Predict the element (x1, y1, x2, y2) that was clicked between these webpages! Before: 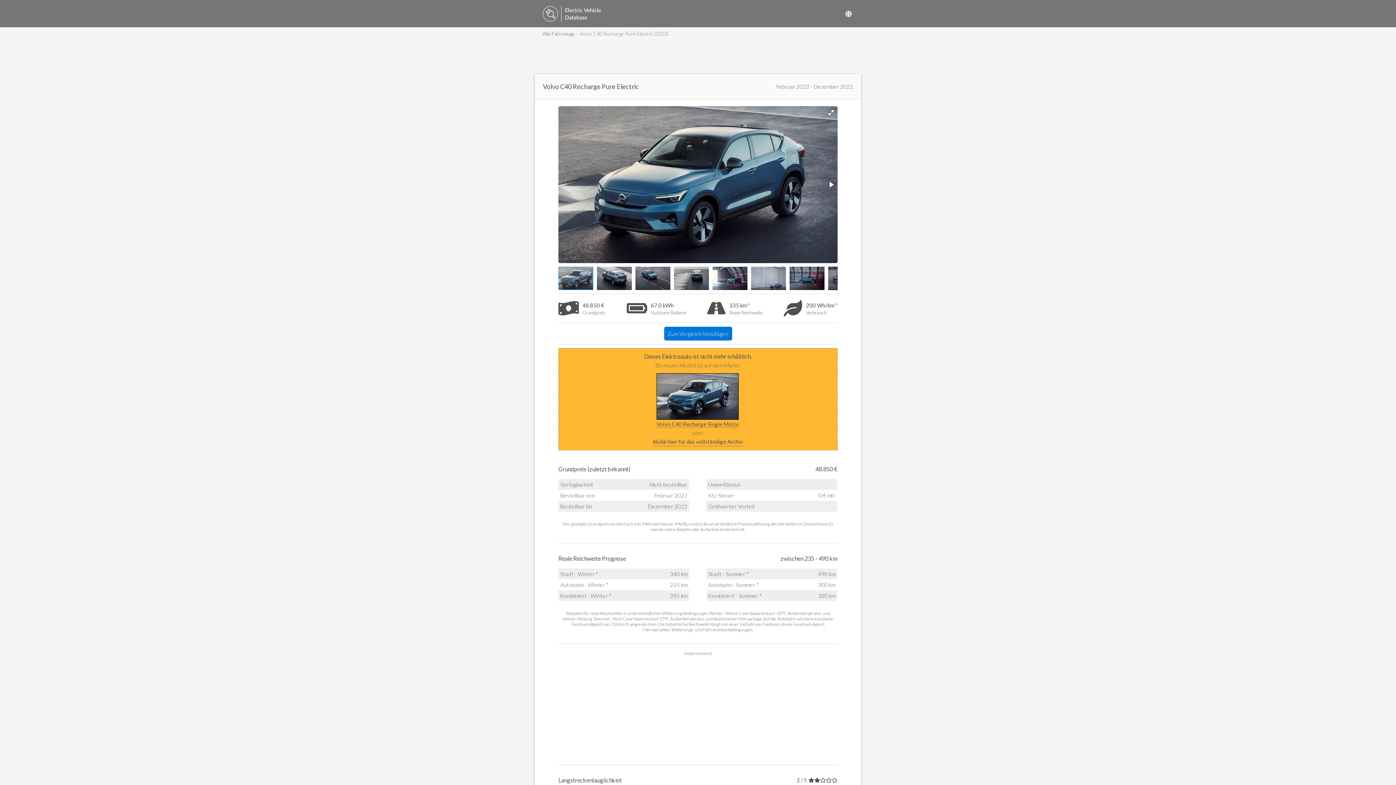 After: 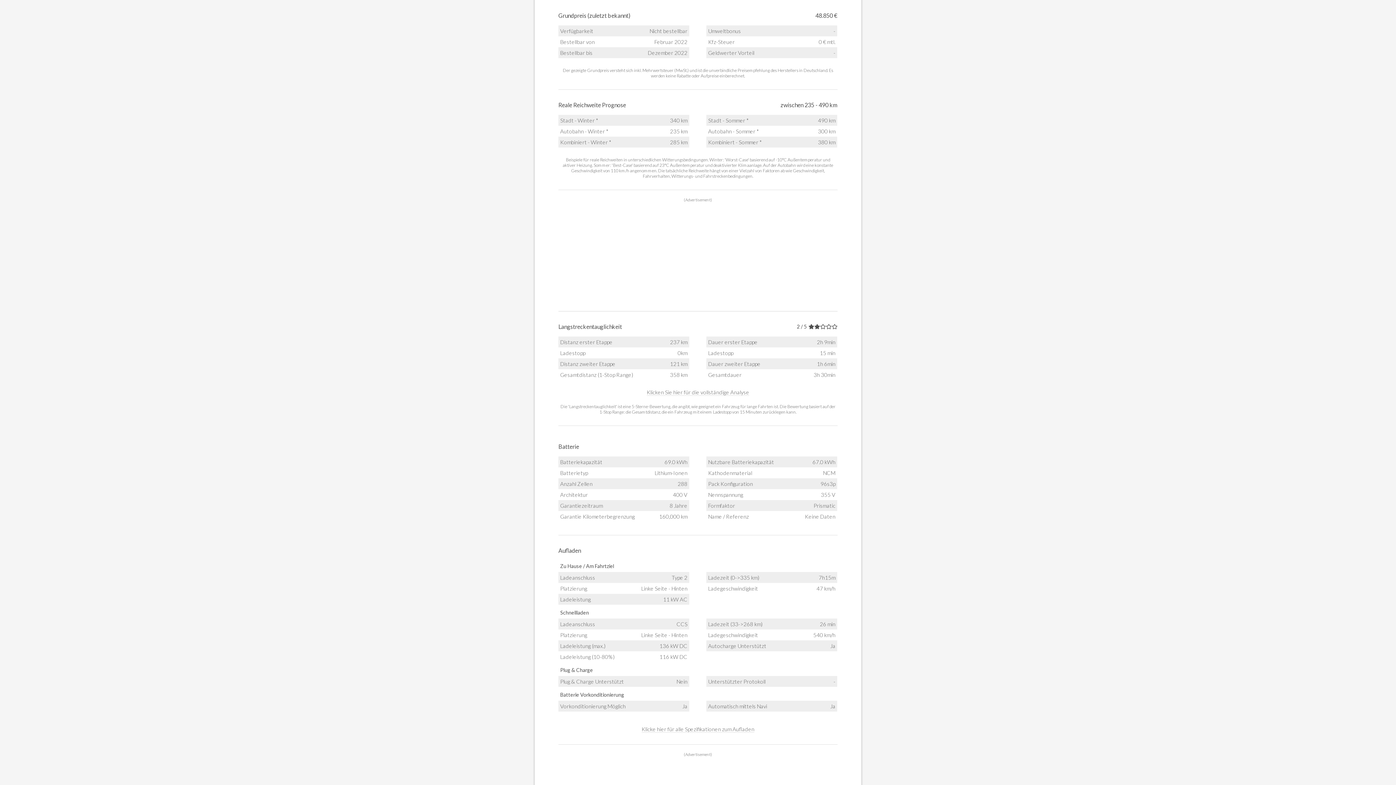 Action: label: 48.850 €
Grundpreis bbox: (558, 300, 605, 316)